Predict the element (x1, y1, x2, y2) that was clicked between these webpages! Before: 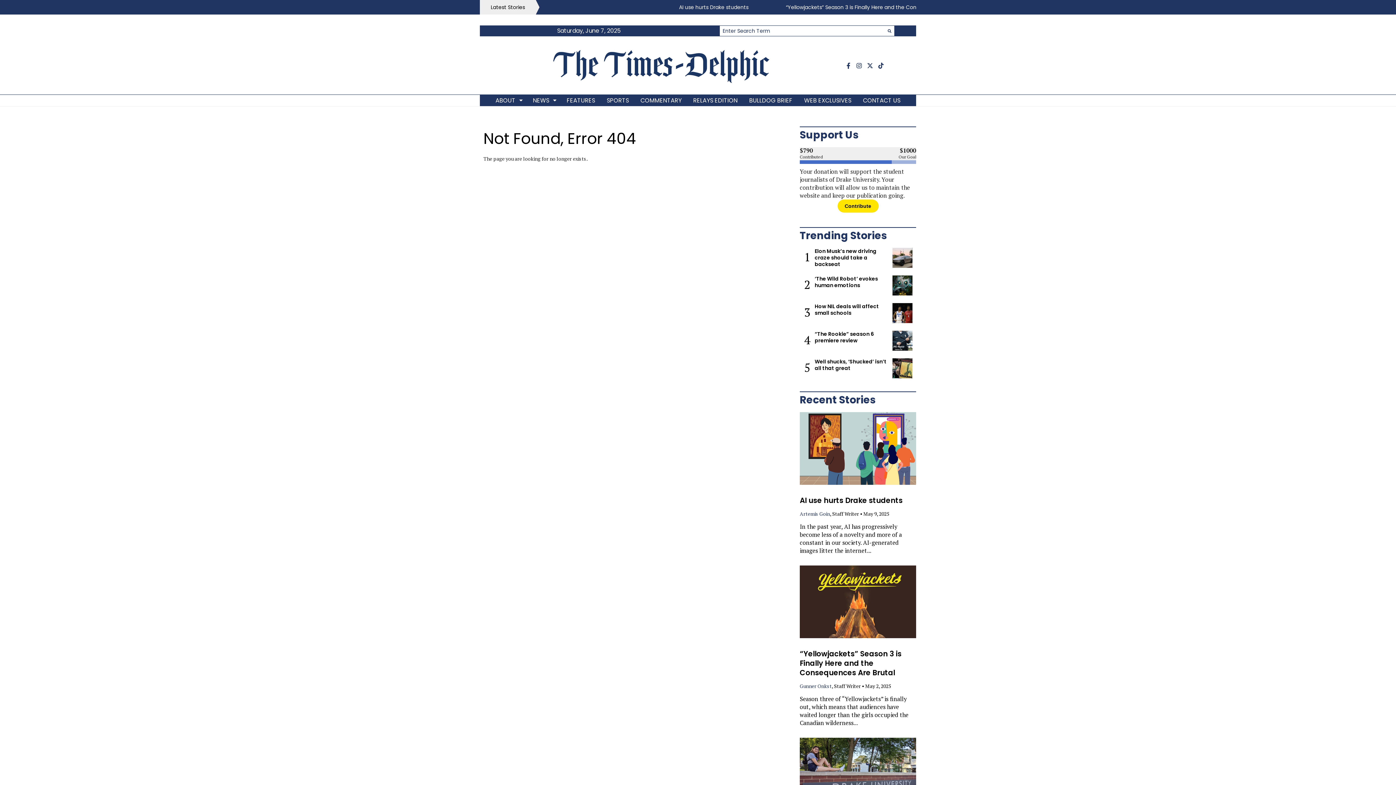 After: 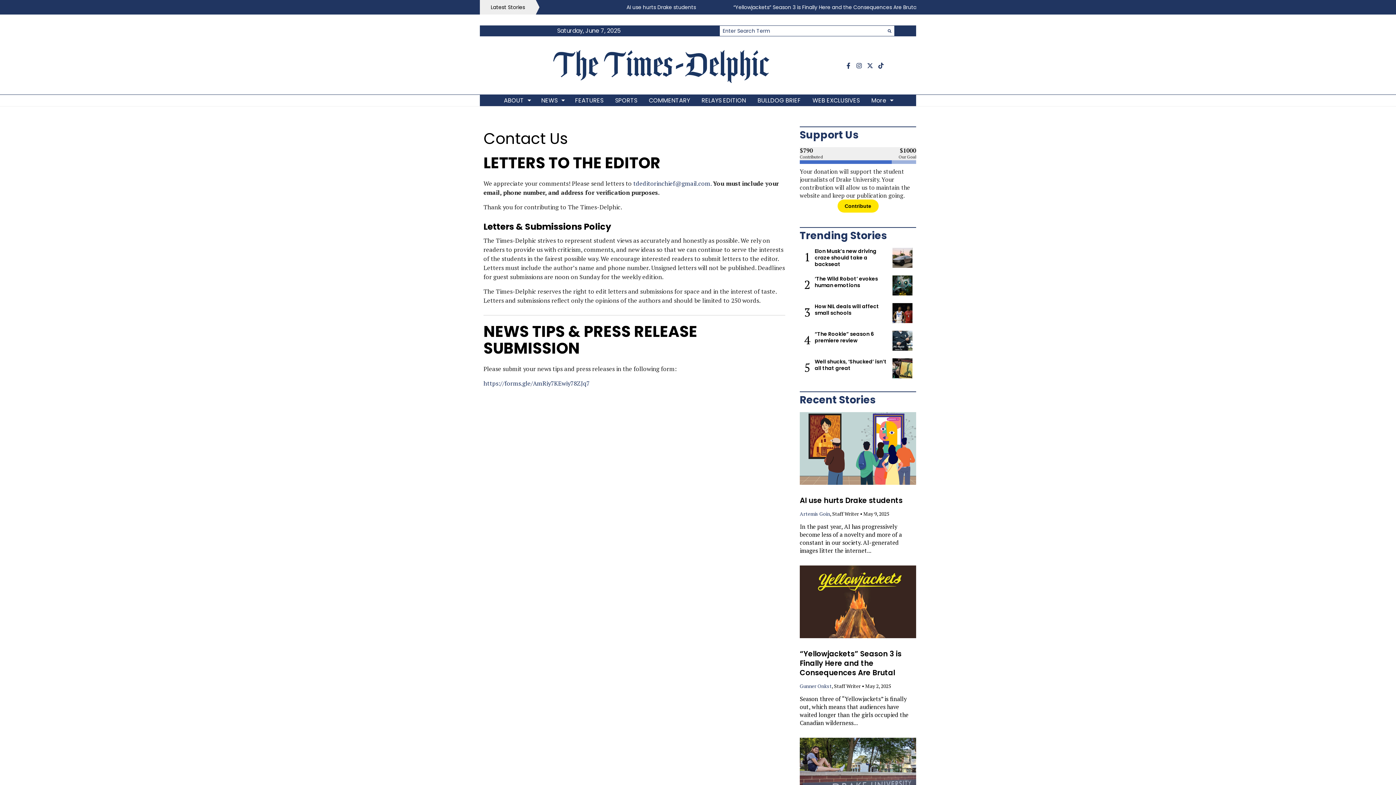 Action: bbox: (857, 94, 906, 106) label: CONTACT US